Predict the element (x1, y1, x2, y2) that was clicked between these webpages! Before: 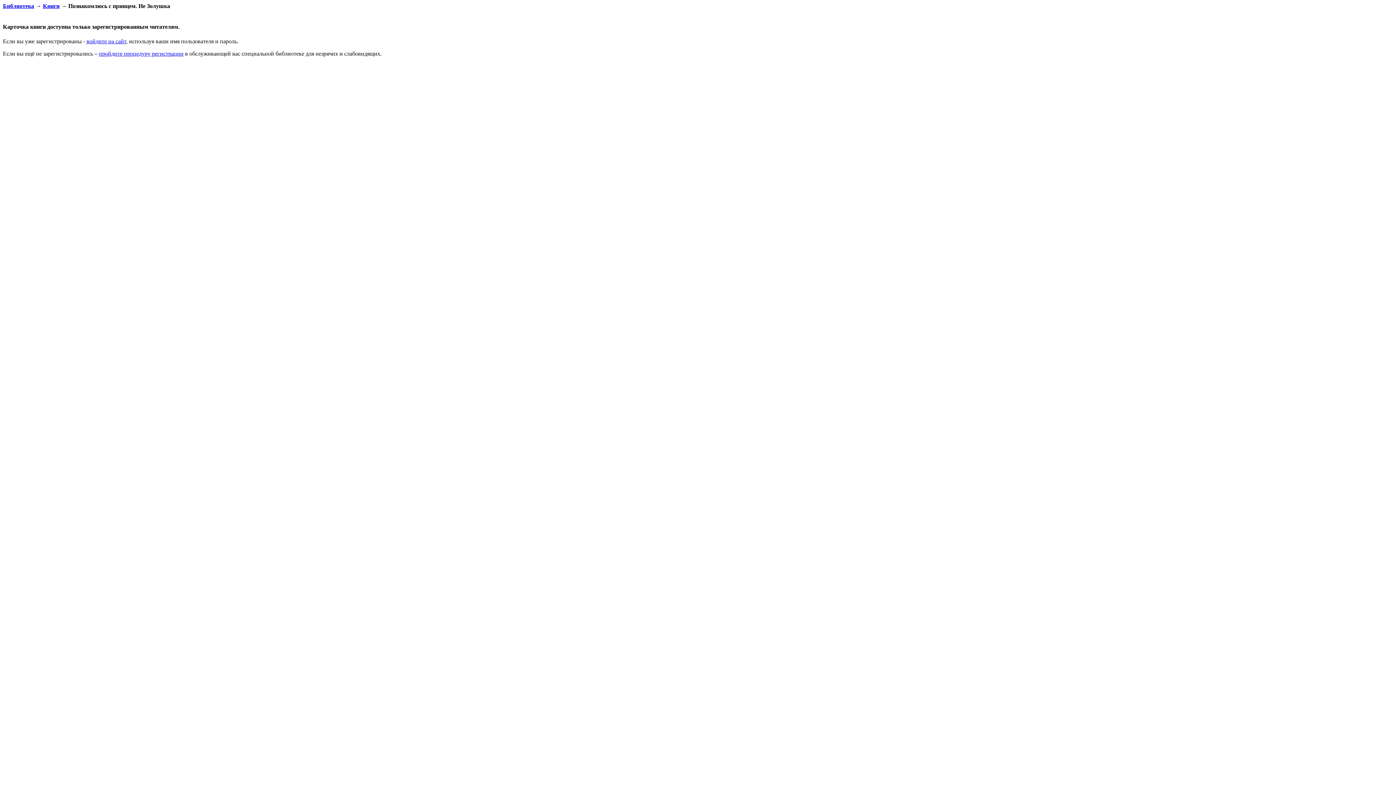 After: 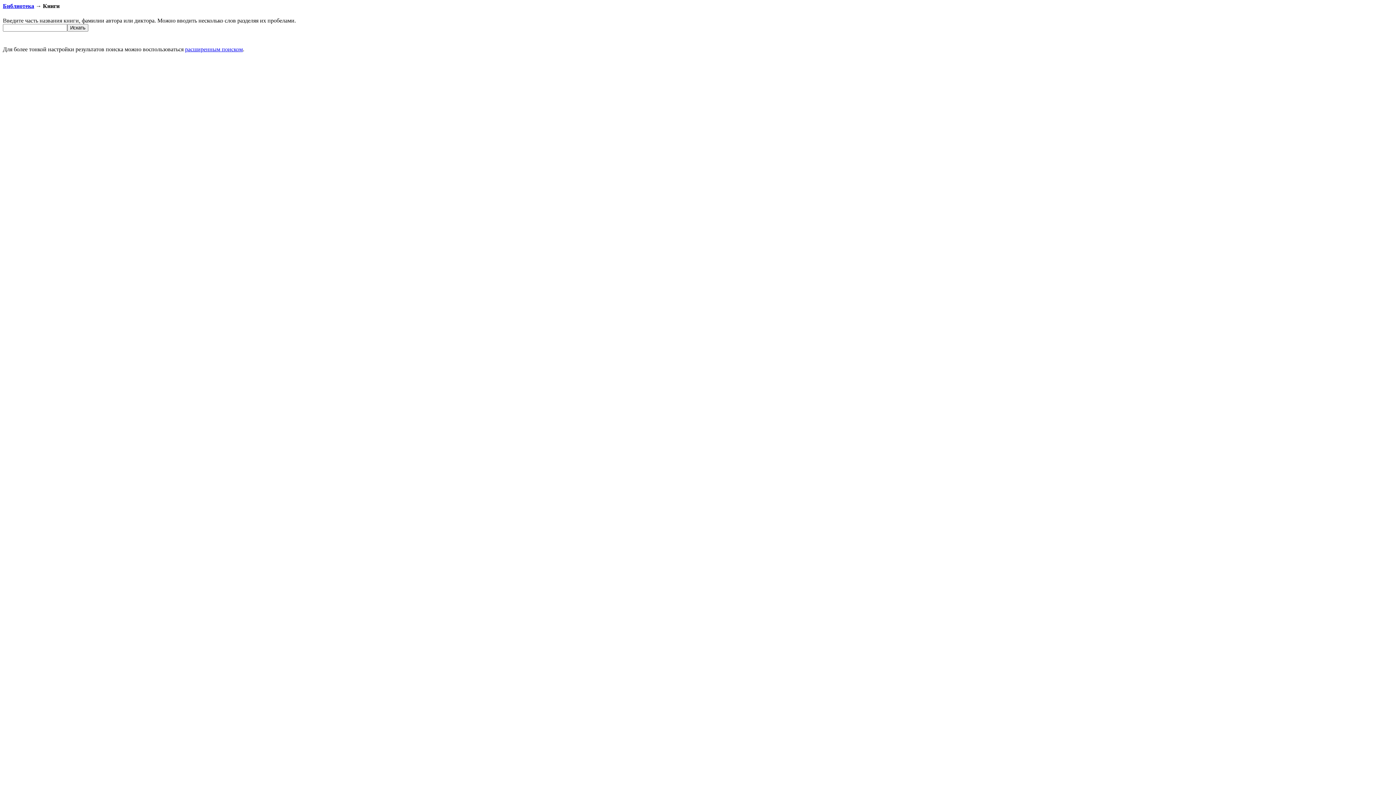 Action: bbox: (42, 2, 59, 9) label: Книги